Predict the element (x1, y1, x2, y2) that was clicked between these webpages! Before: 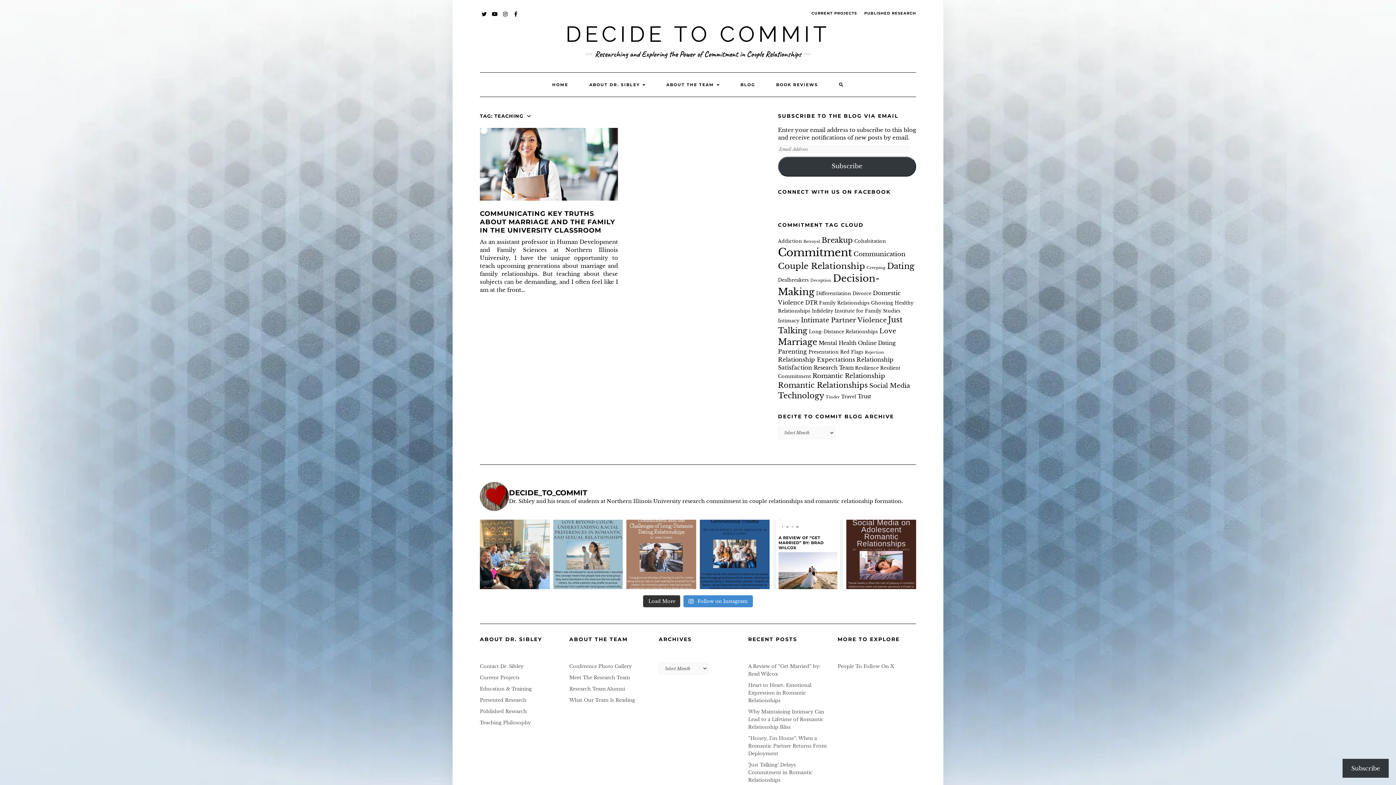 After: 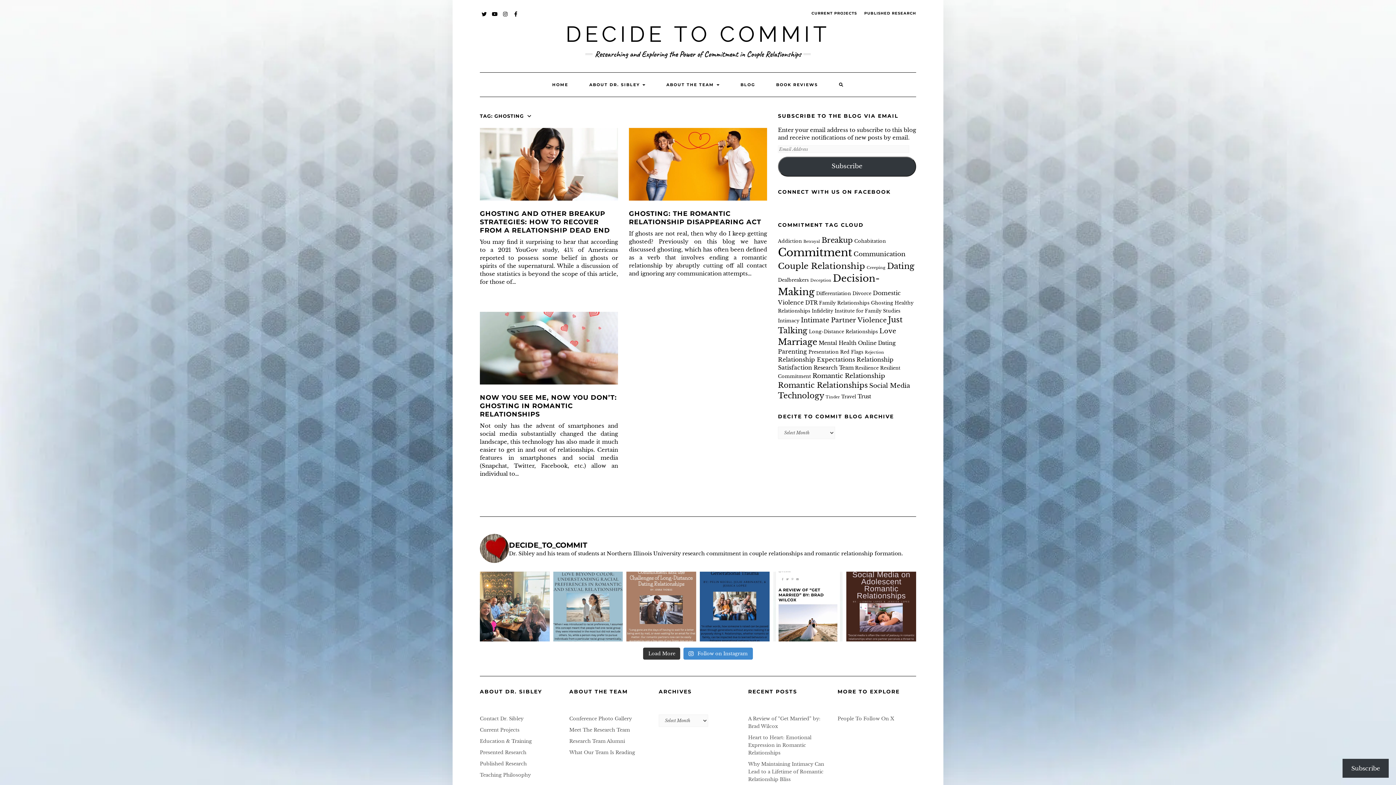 Action: label: Ghosting (3 items) bbox: (871, 300, 893, 305)